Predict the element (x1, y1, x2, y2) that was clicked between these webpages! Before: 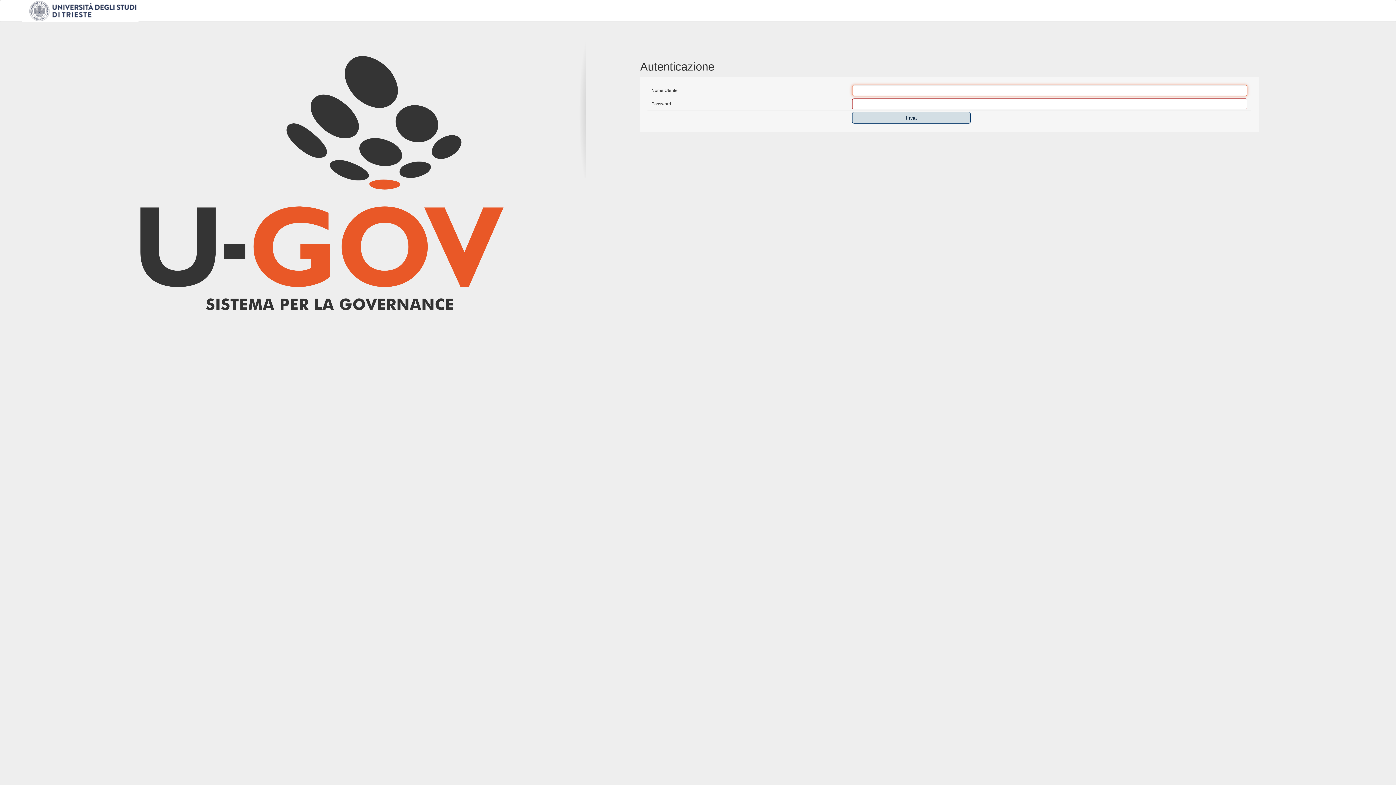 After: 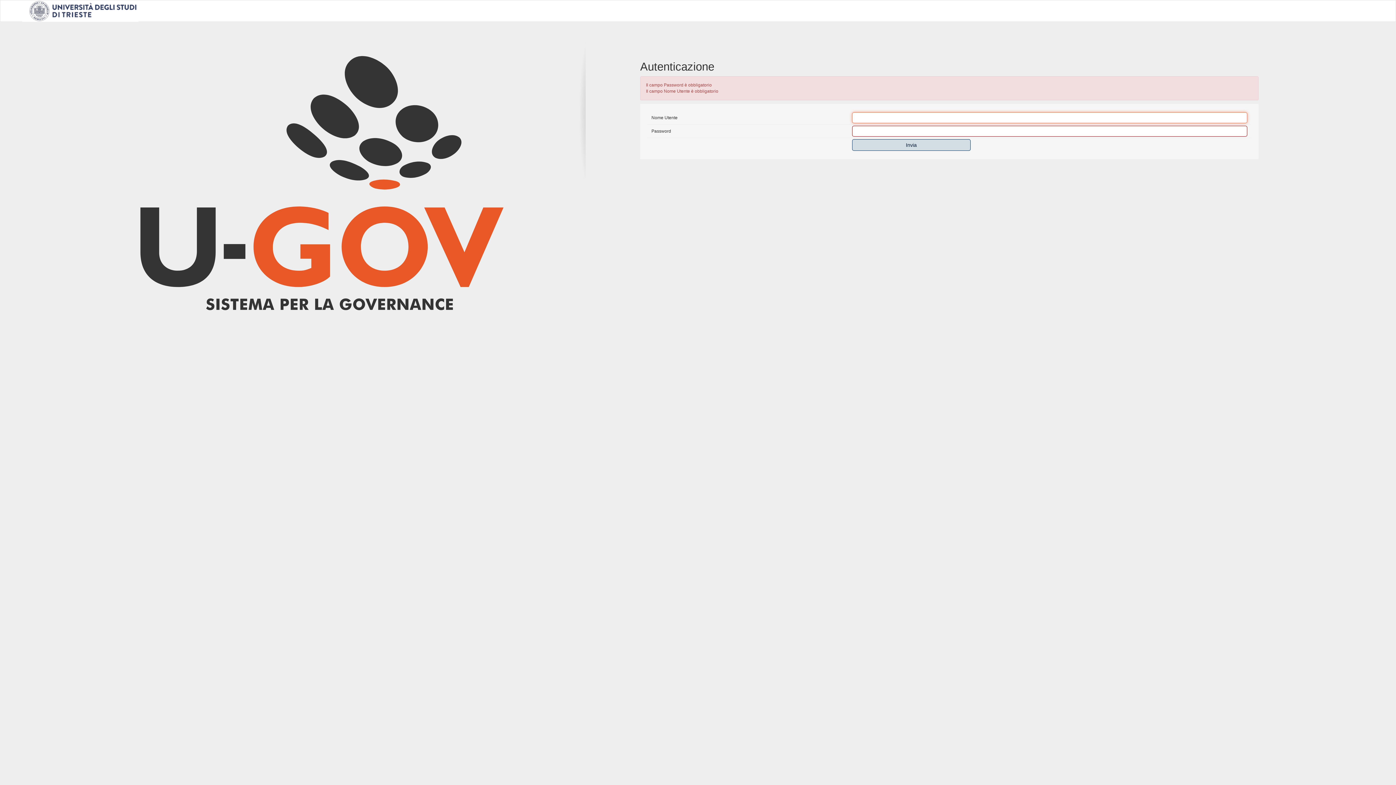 Action: bbox: (852, 112, 970, 123) label: Invia